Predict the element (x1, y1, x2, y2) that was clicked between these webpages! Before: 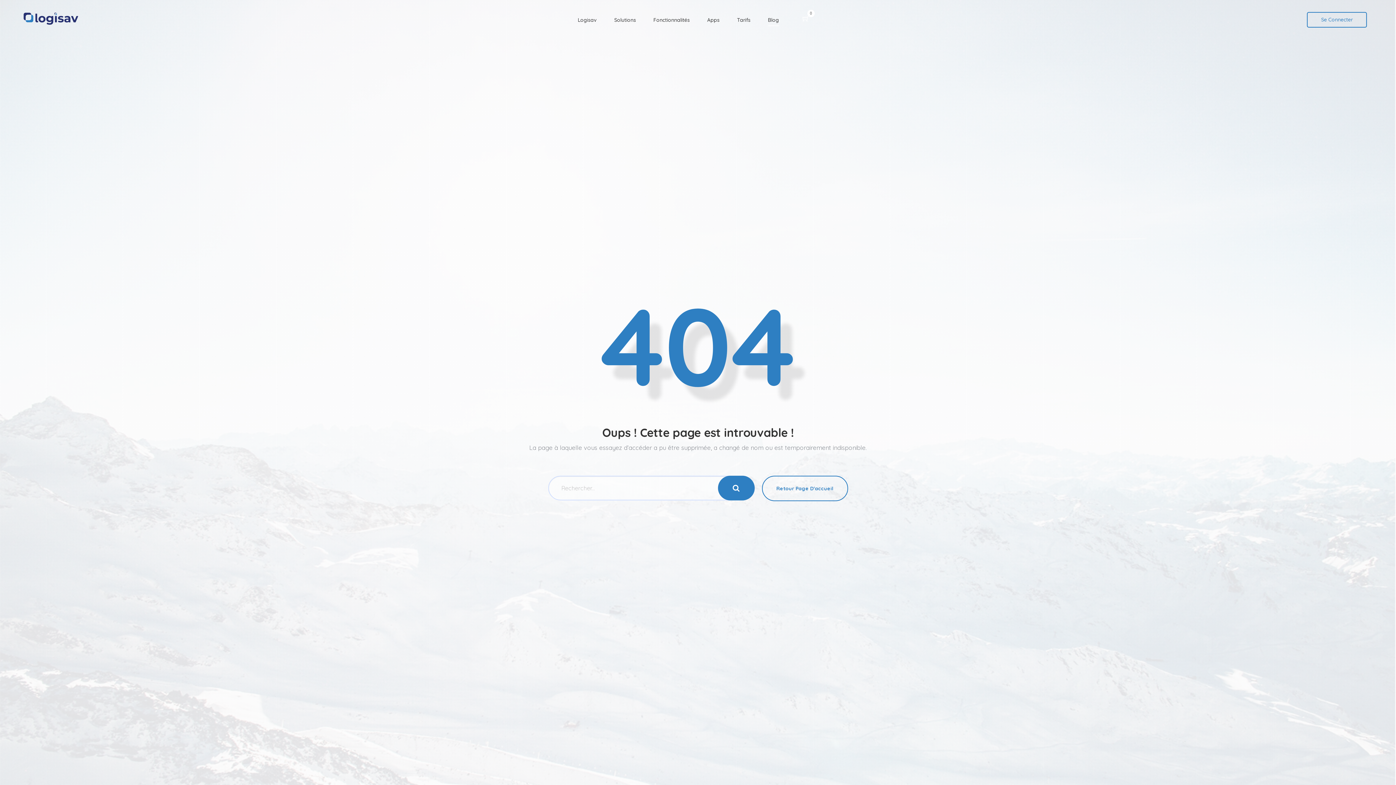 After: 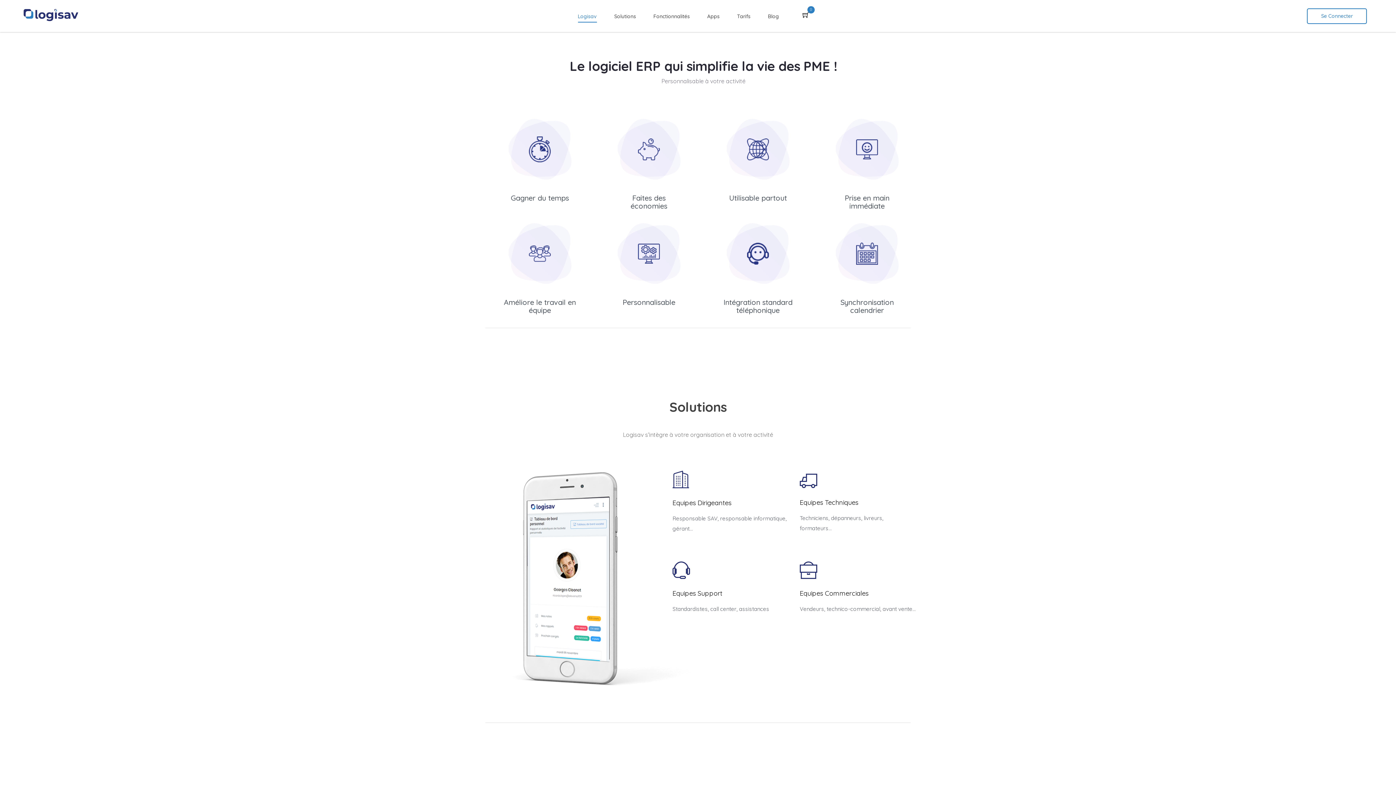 Action: bbox: (578, 14, 596, 26) label: Logisav